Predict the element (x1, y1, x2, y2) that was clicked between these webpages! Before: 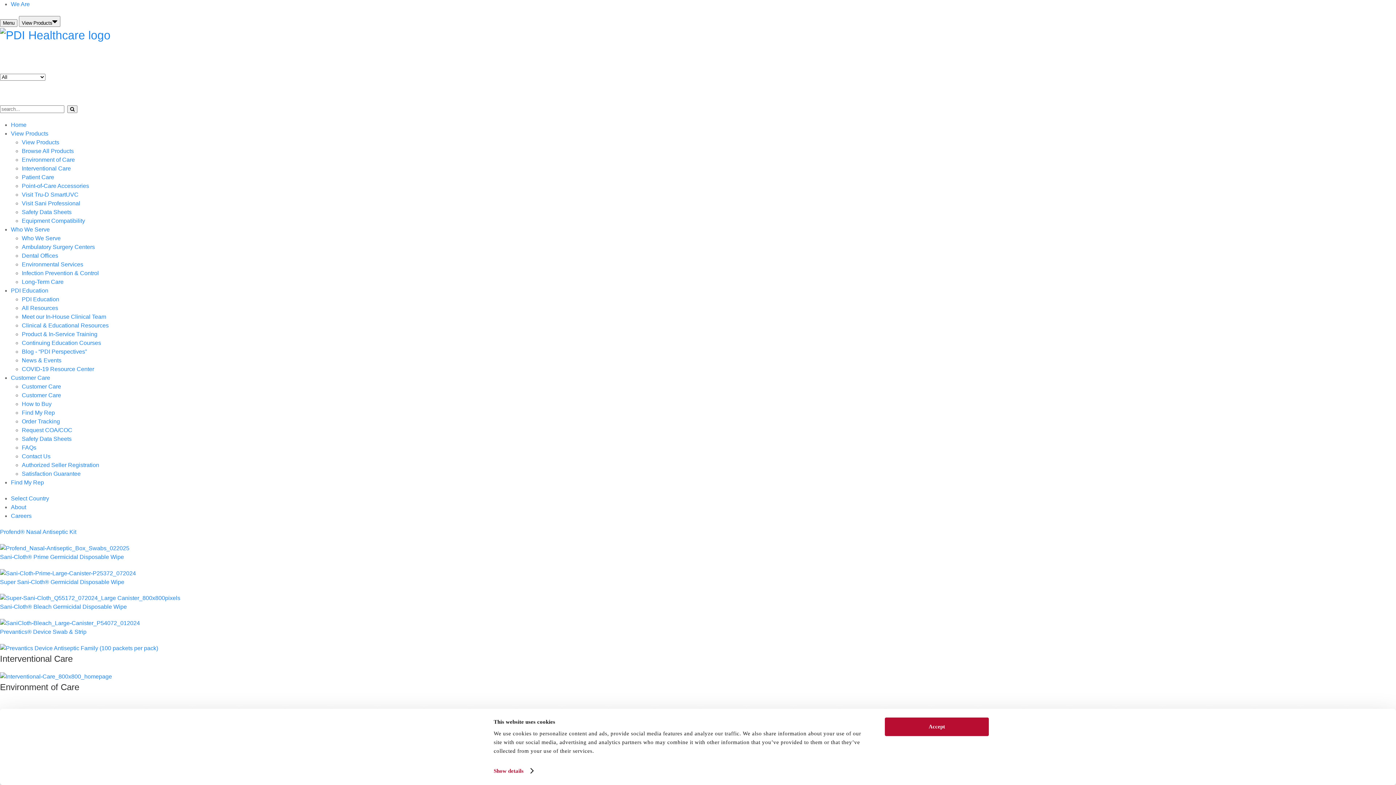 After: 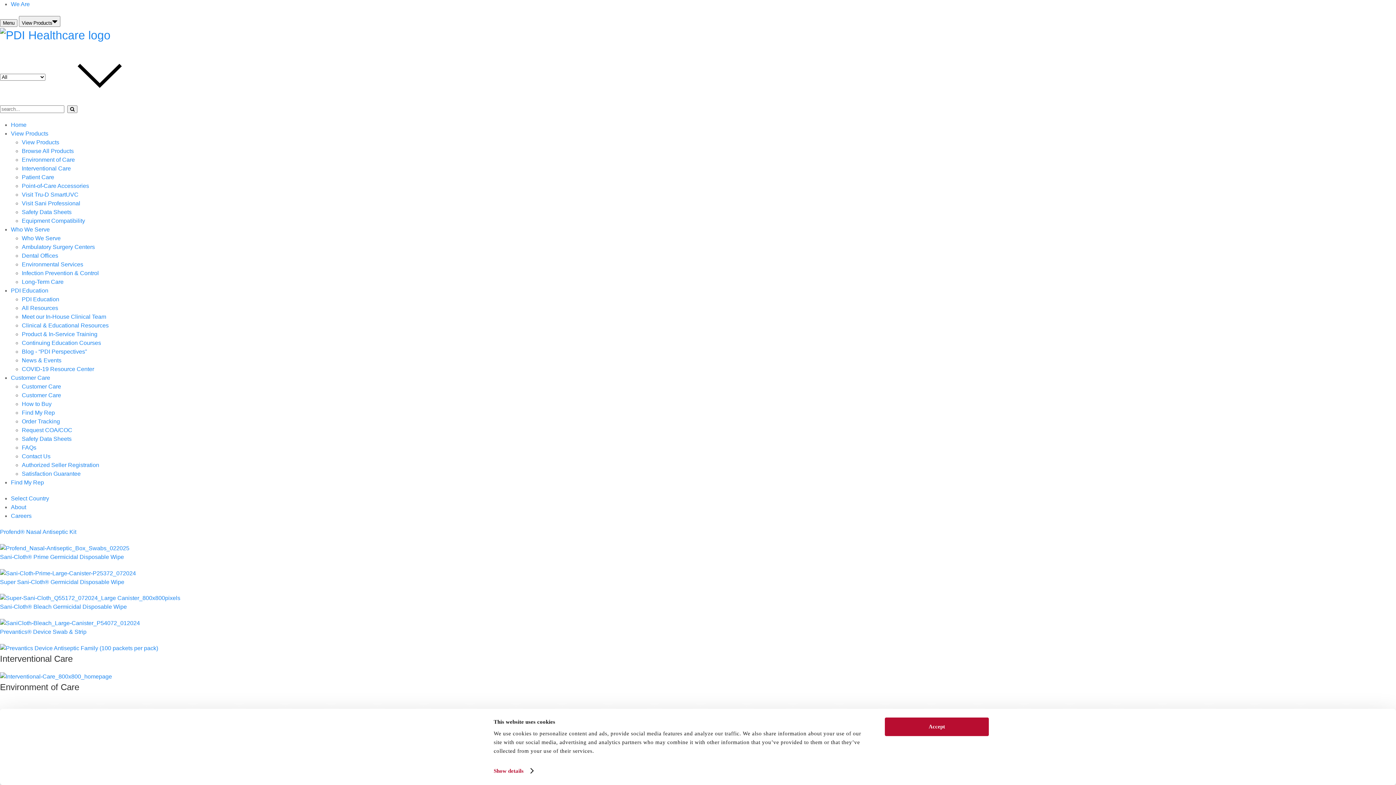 Action: bbox: (0, 28, 110, 41)